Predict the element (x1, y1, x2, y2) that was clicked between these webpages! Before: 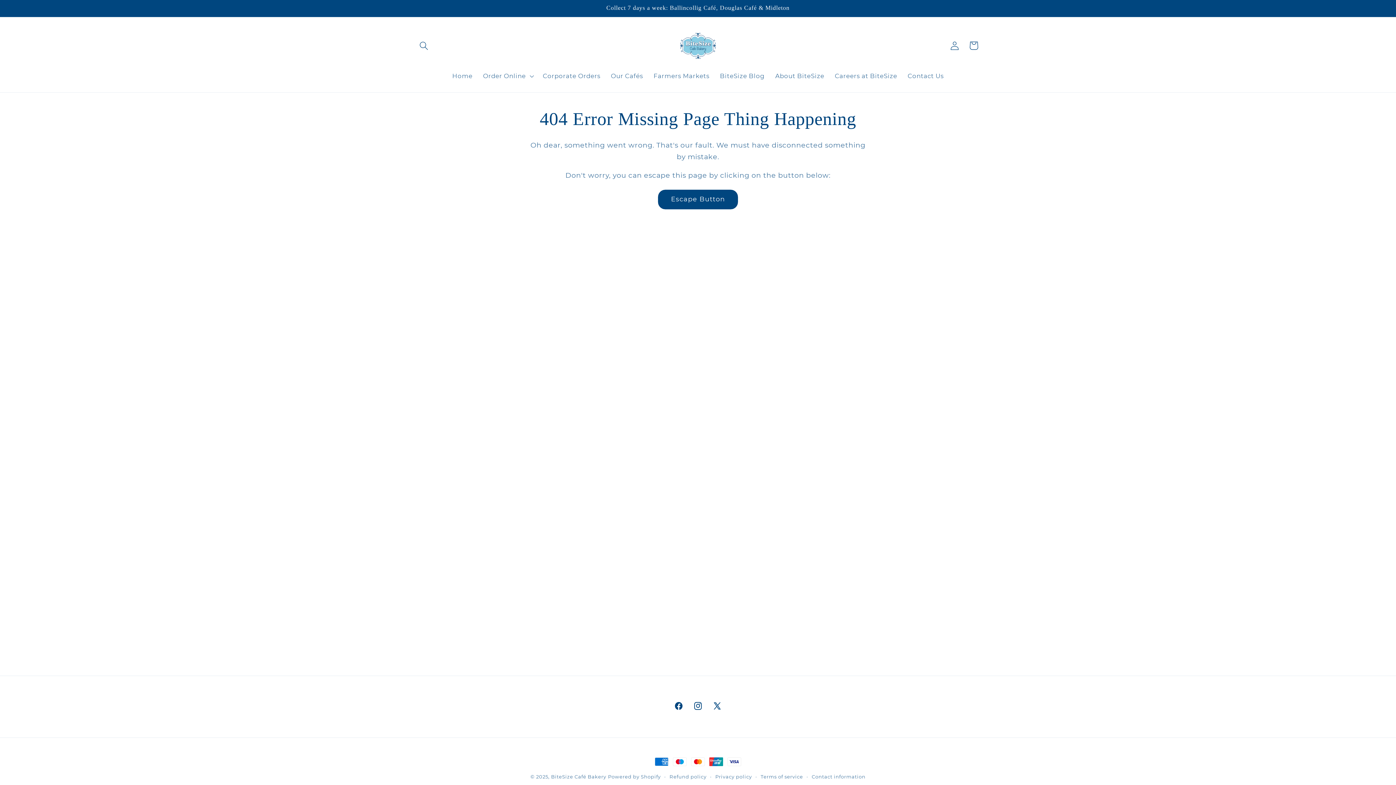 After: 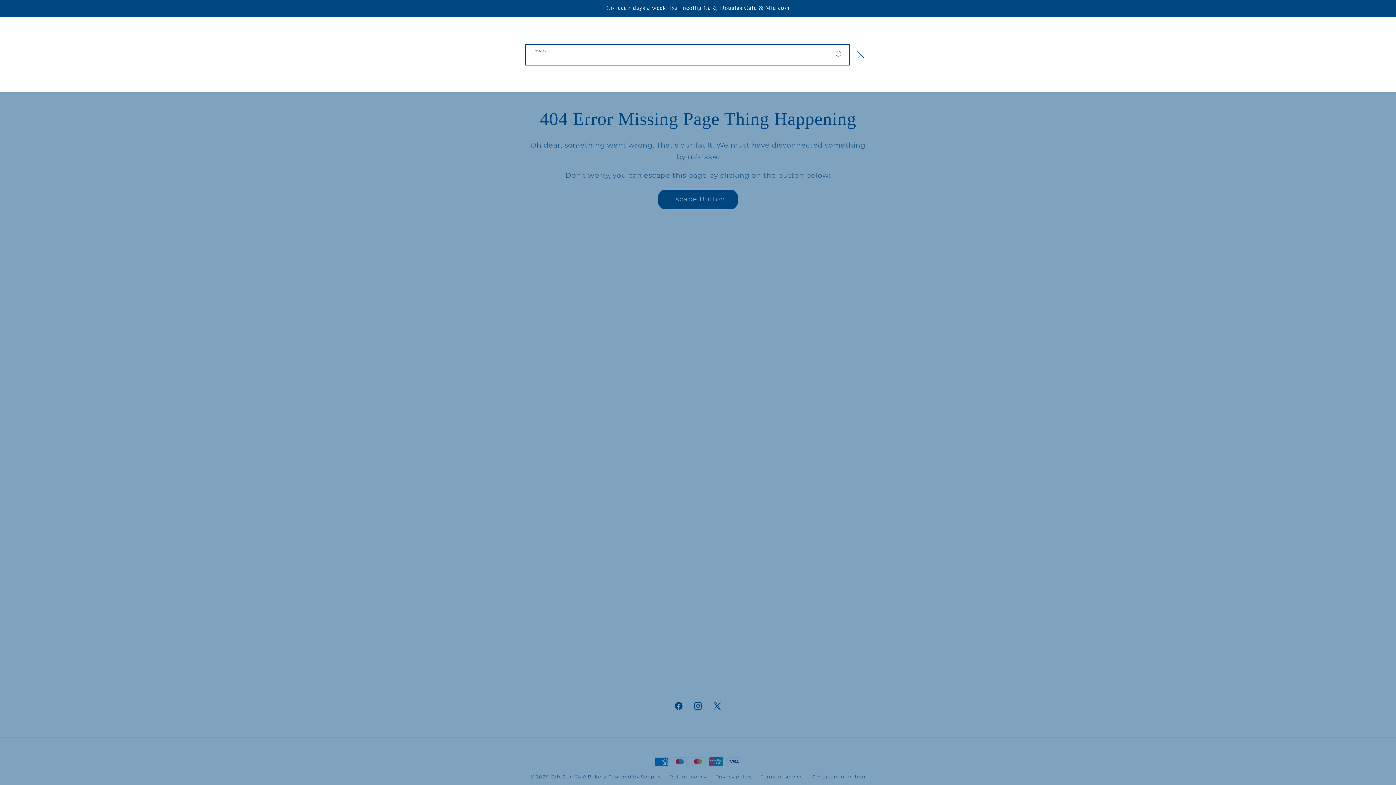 Action: label: Search bbox: (414, 36, 433, 55)